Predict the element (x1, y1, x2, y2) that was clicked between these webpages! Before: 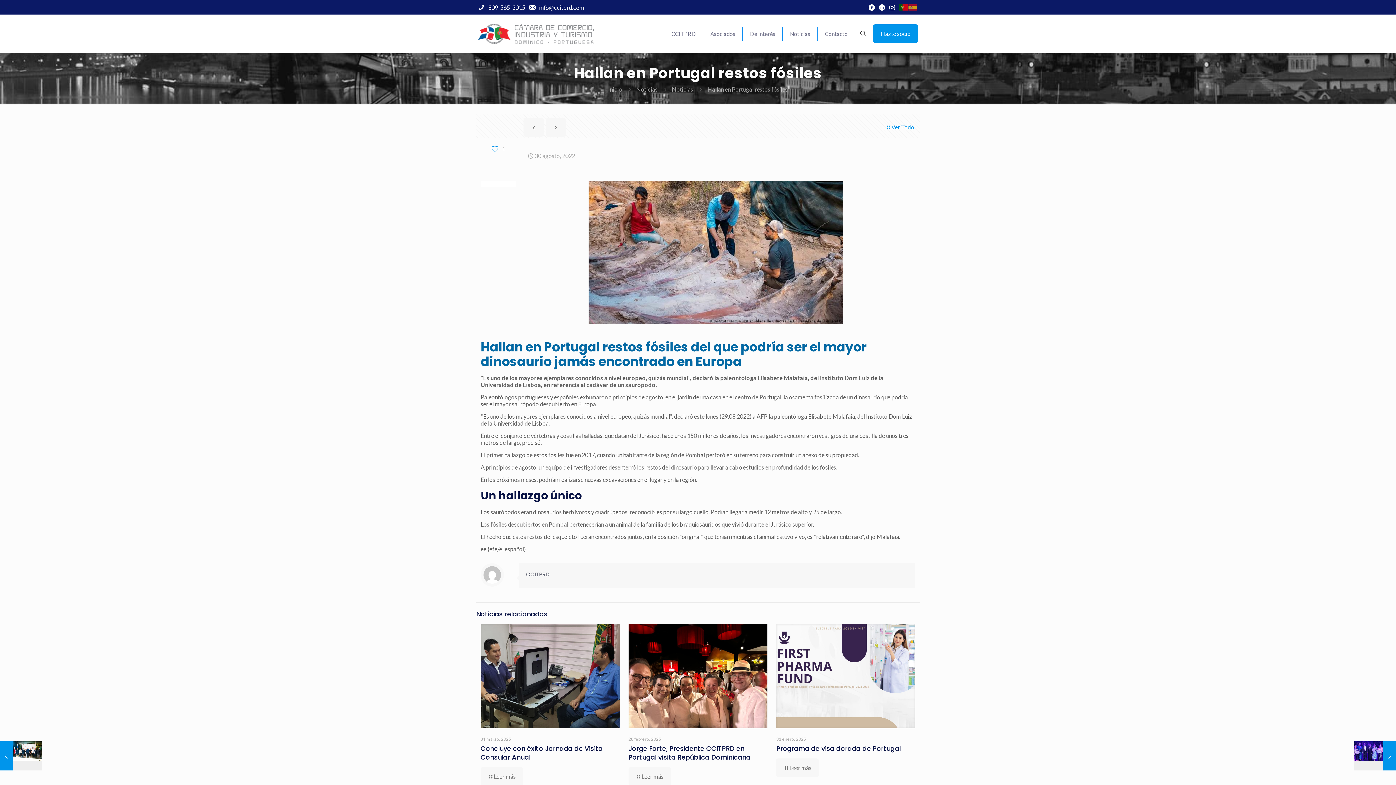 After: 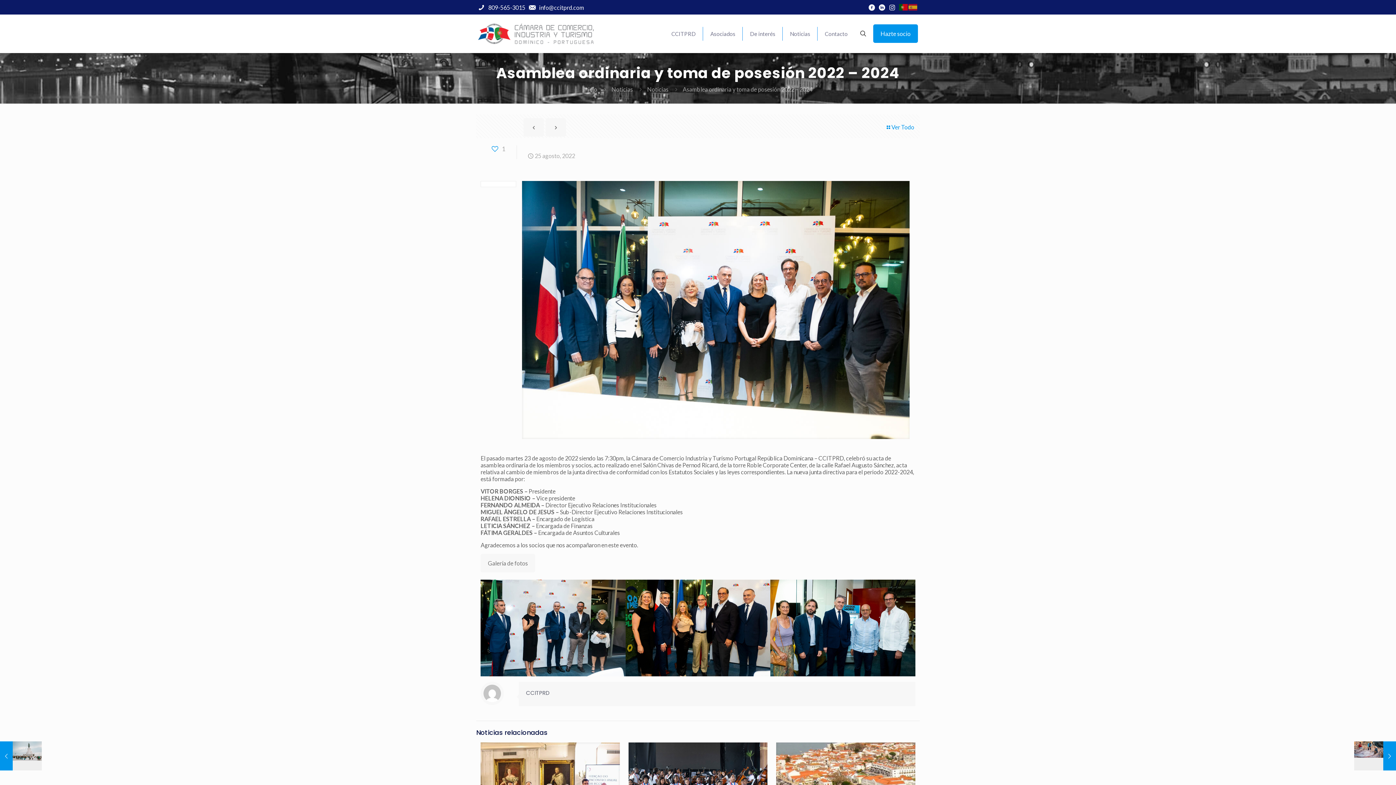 Action: label: Asamblea ordinaria y toma de posesión 2022 – 2024
25 agosto, 2022 bbox: (0, 741, 41, 770)